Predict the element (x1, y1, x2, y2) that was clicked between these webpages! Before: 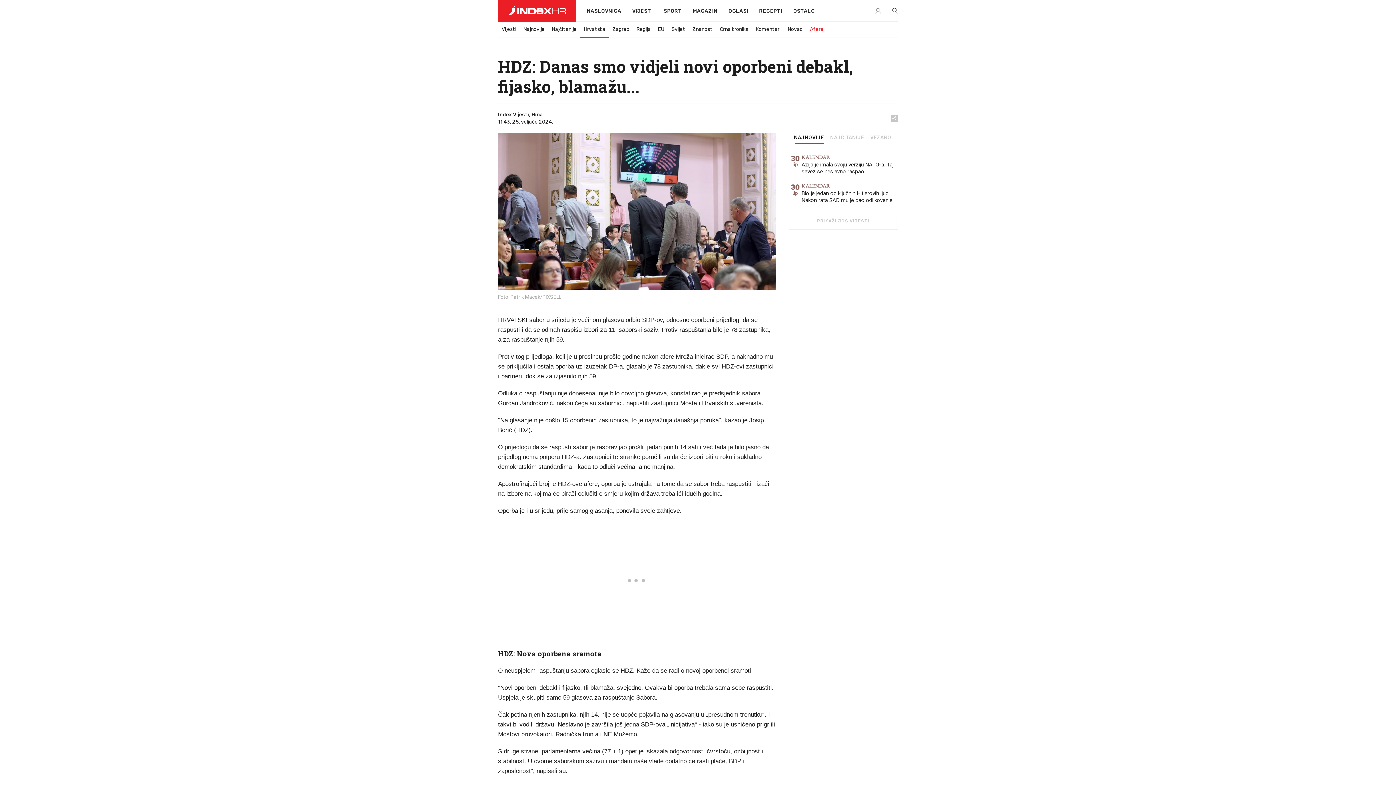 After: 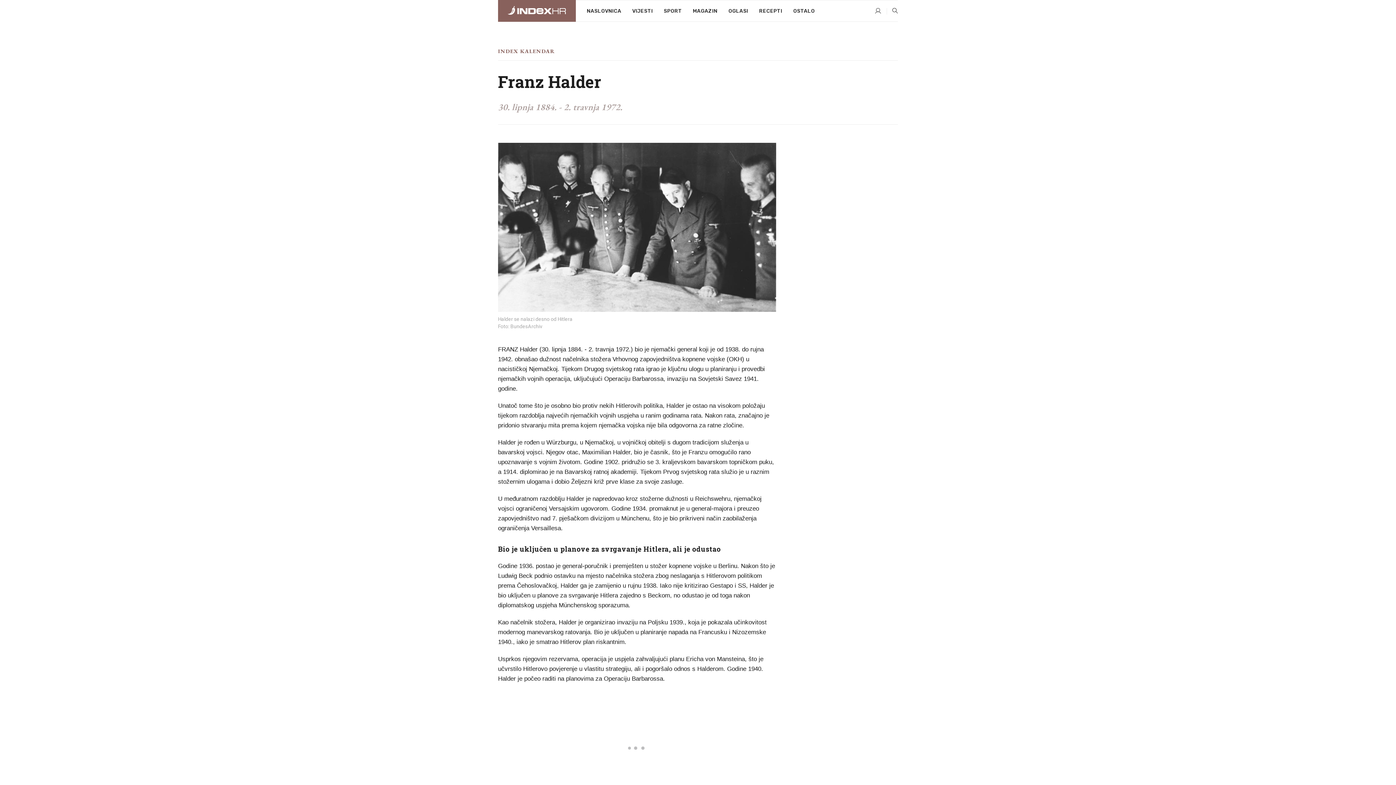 Action: bbox: (801, 183, 898, 204) label: KALENDAR
Bio je jedan od ključnih Hitlerovih ljudi. Nakon rata SAD mu je dao odlikovanje